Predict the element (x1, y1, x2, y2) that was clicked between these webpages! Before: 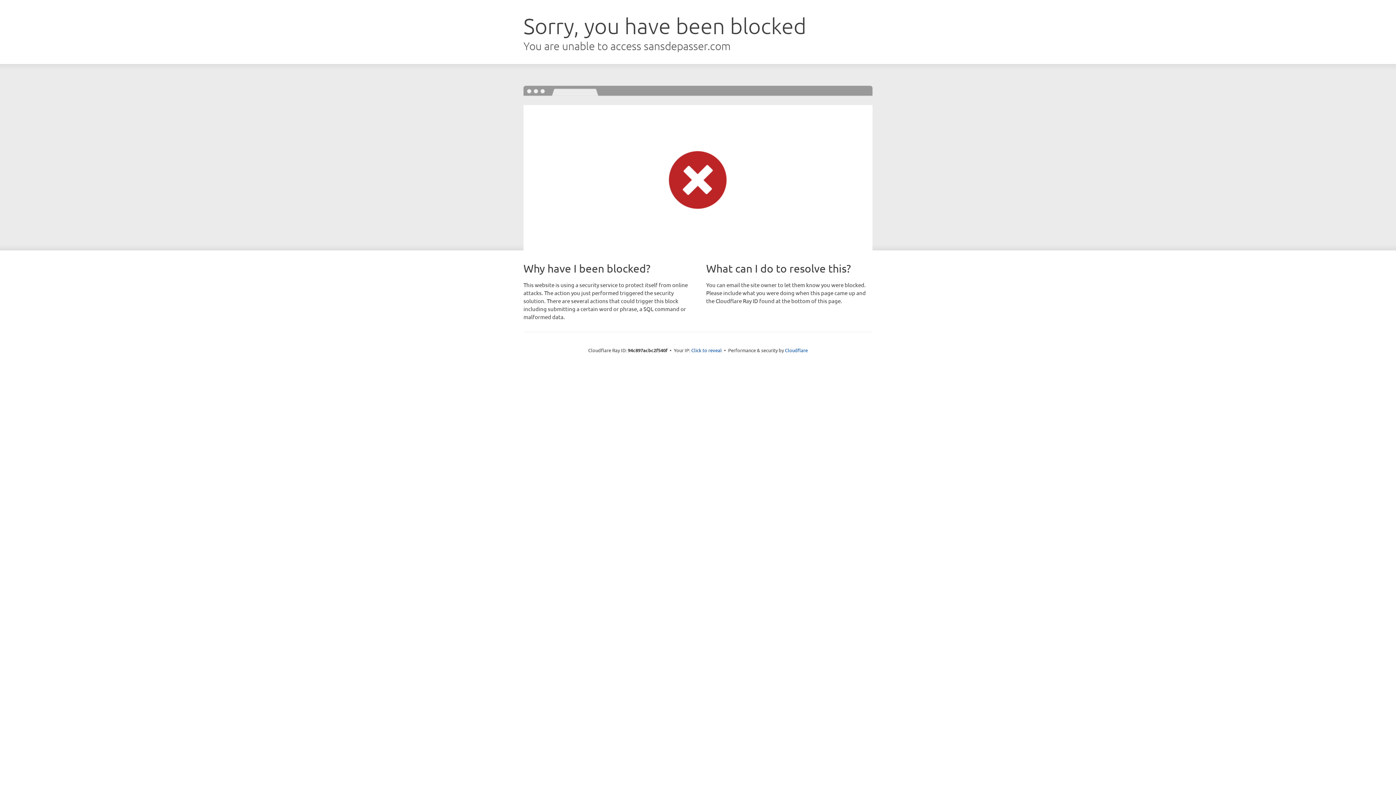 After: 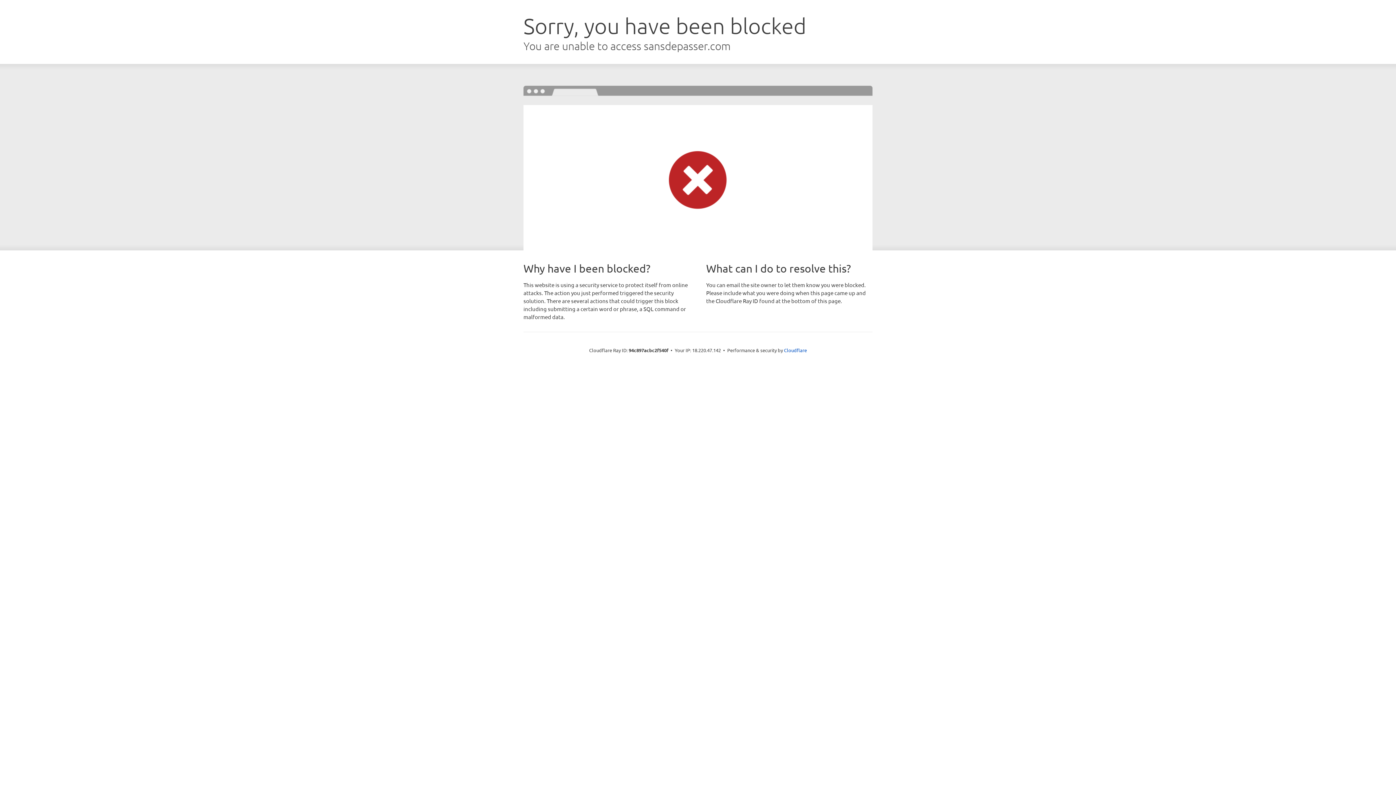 Action: bbox: (691, 346, 722, 353) label: Click to reveal